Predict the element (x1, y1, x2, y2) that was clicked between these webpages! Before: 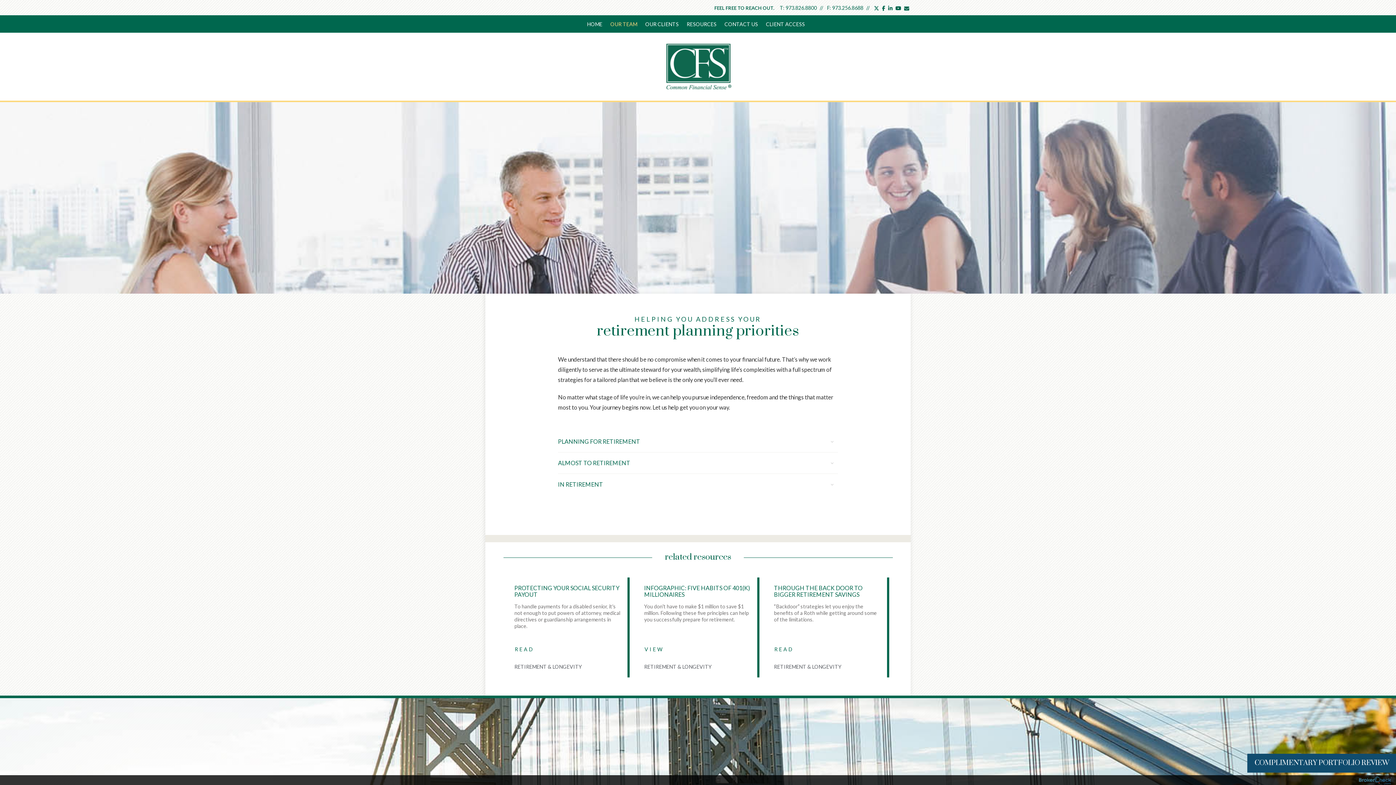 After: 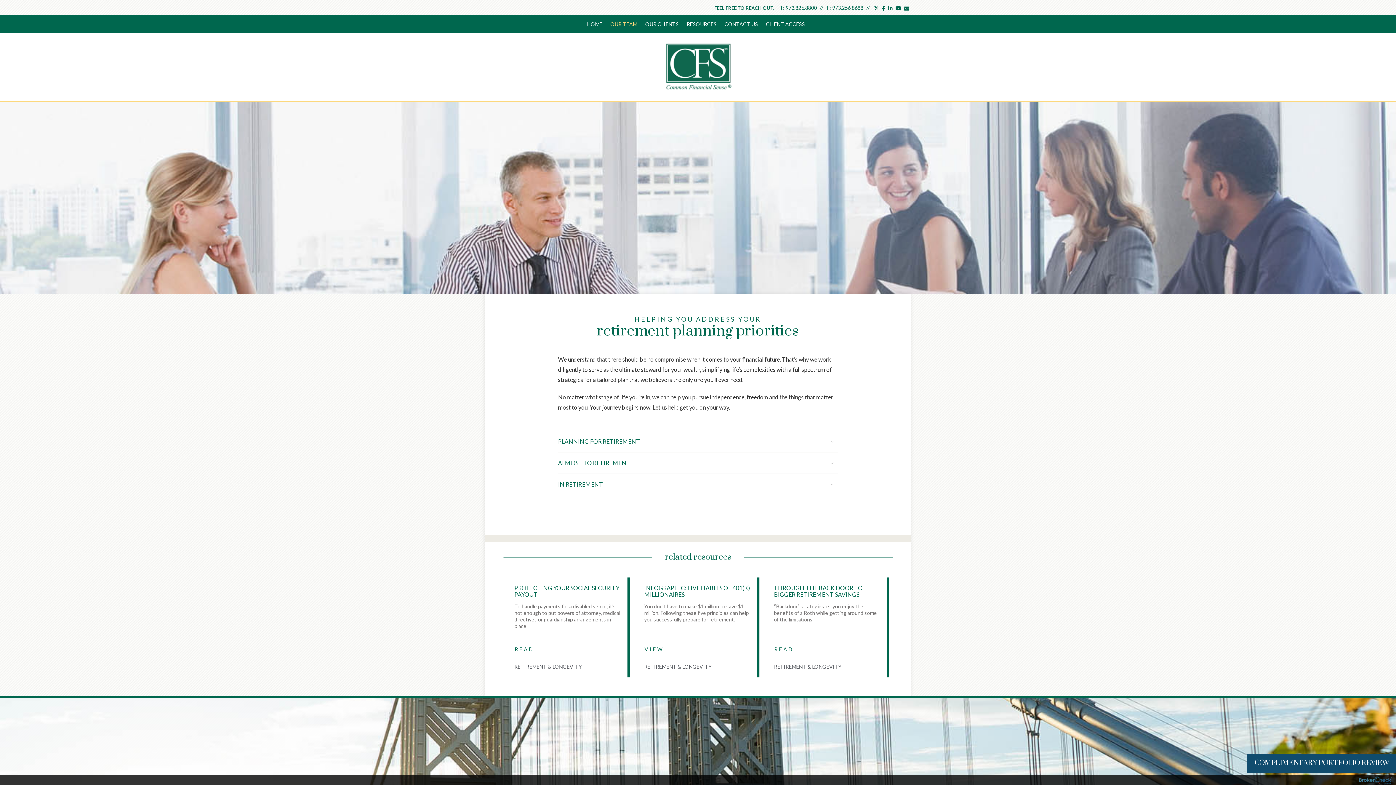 Action: bbox: (1360, 776, 1396, 785)